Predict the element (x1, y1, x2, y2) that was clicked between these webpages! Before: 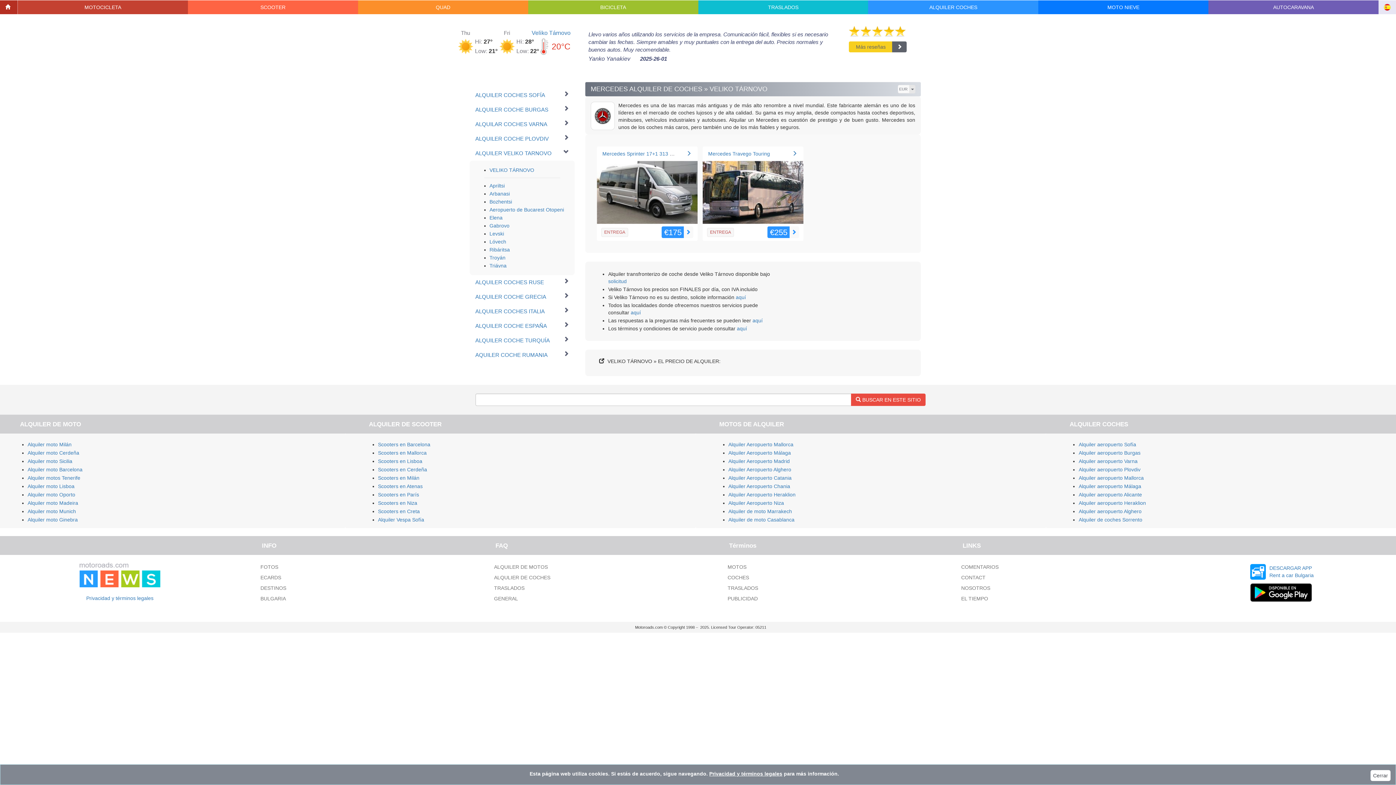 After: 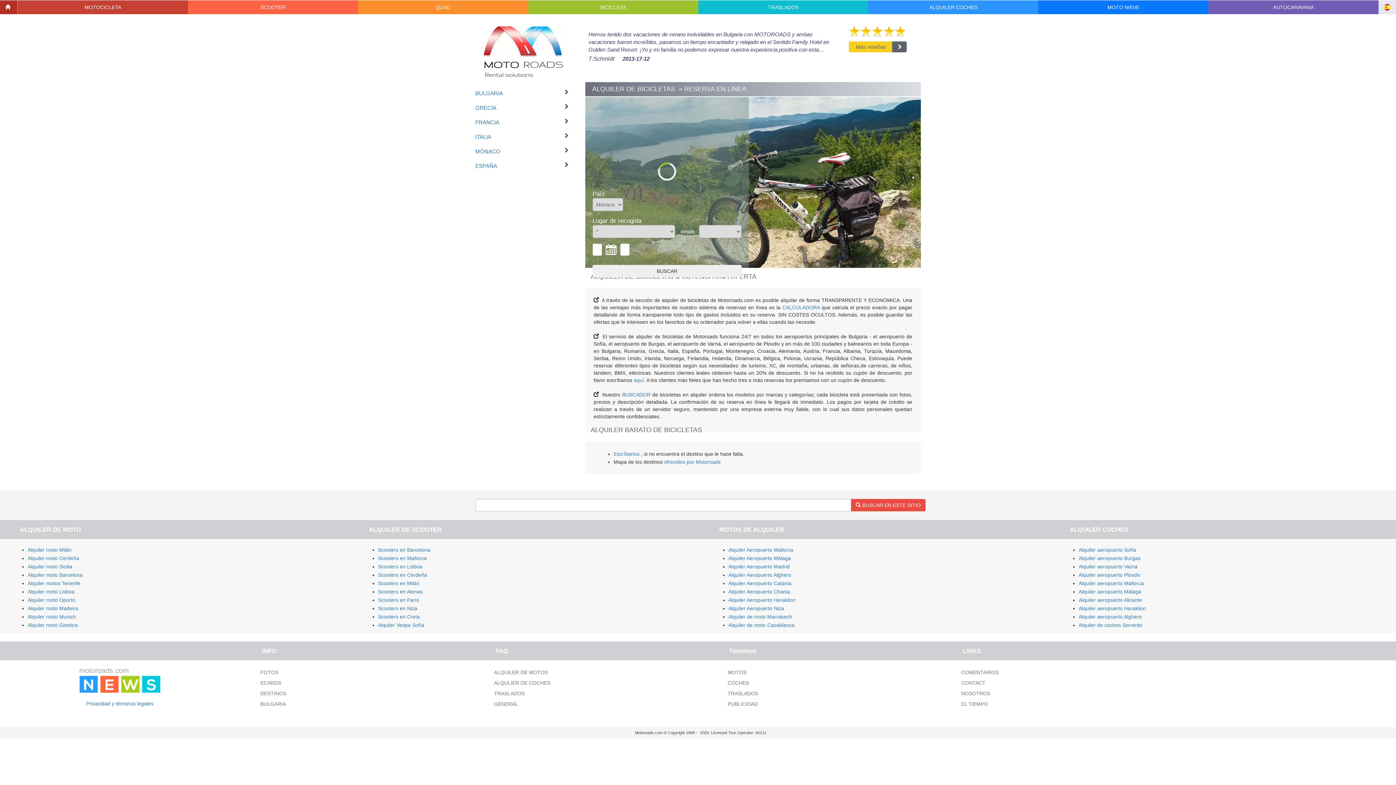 Action: bbox: (528, 0, 698, 14) label: BICICLETA